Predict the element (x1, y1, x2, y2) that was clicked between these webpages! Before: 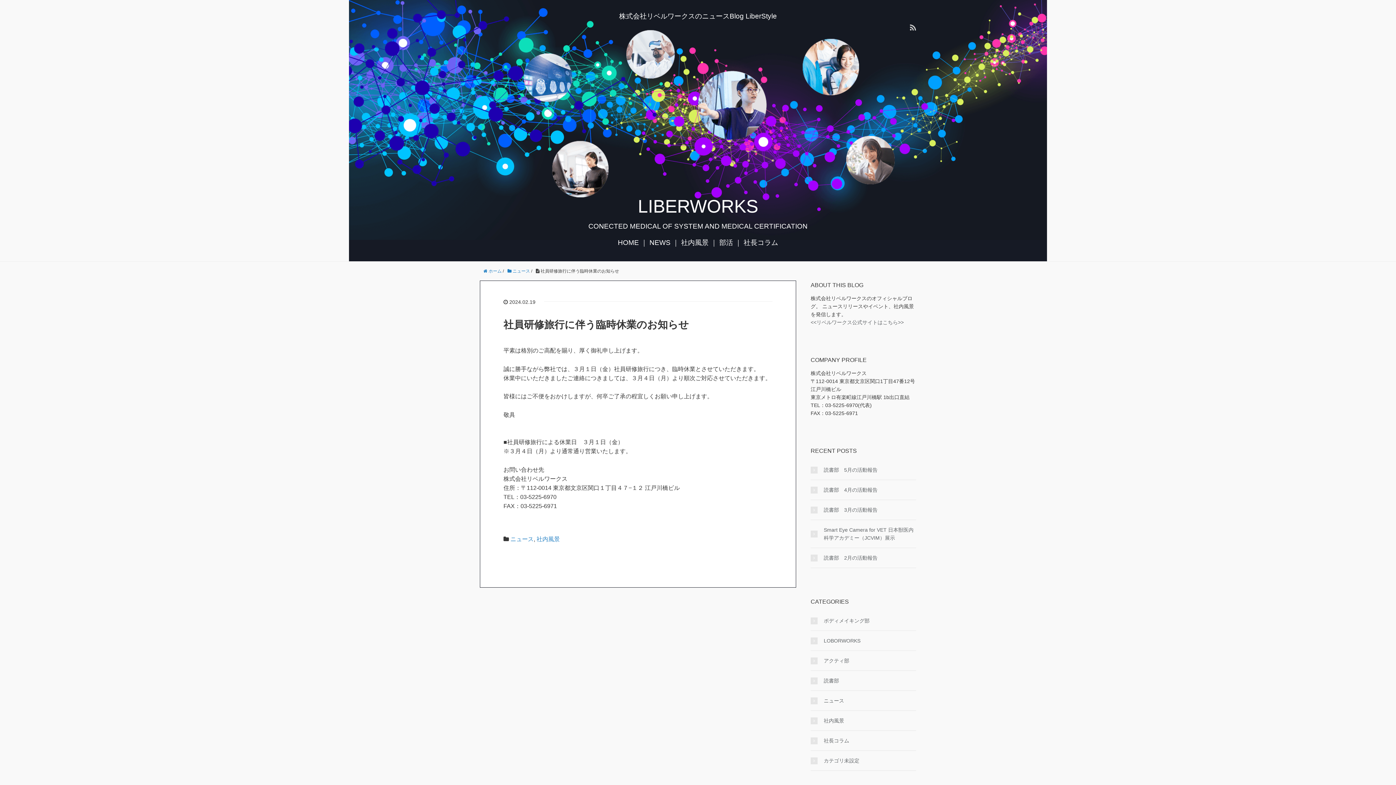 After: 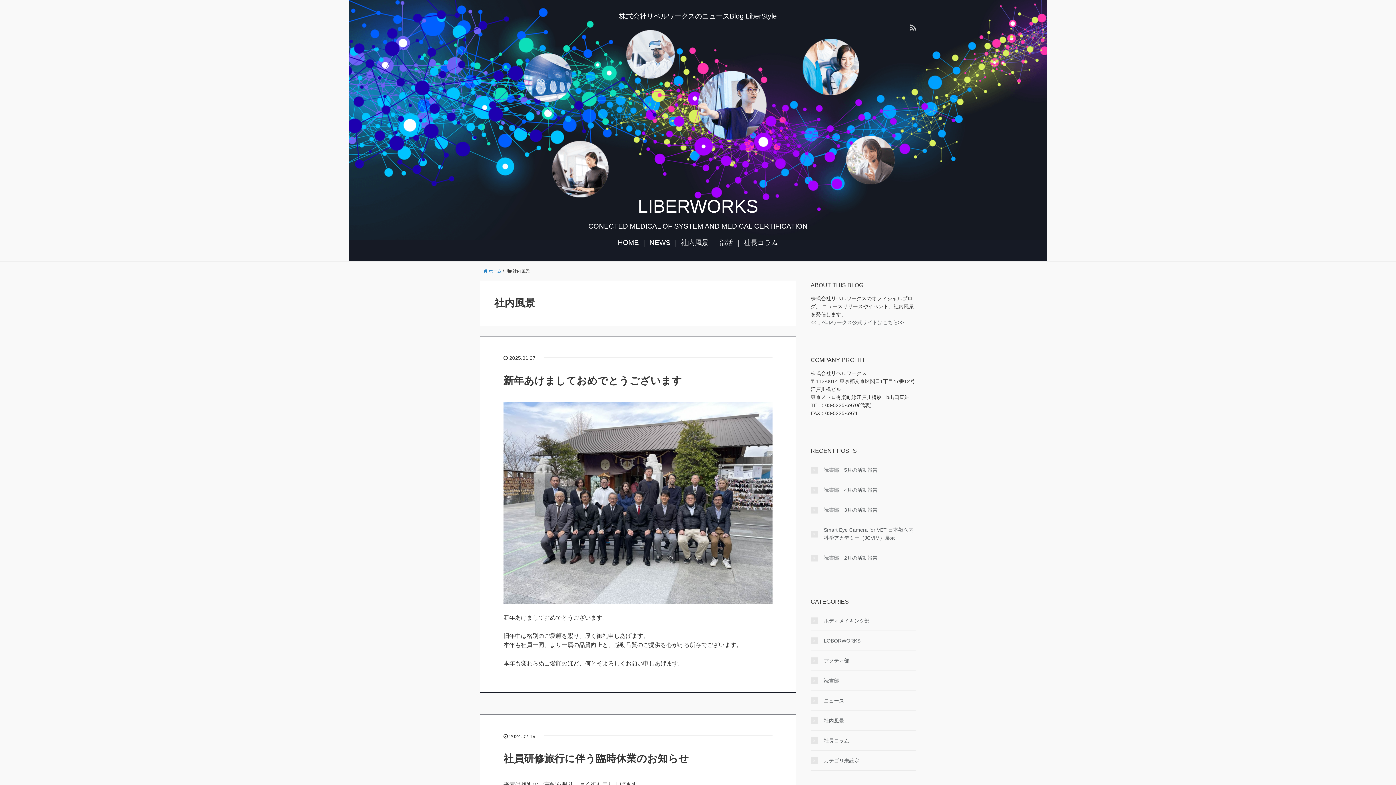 Action: label: 社内風景 bbox: (810, 717, 844, 725)